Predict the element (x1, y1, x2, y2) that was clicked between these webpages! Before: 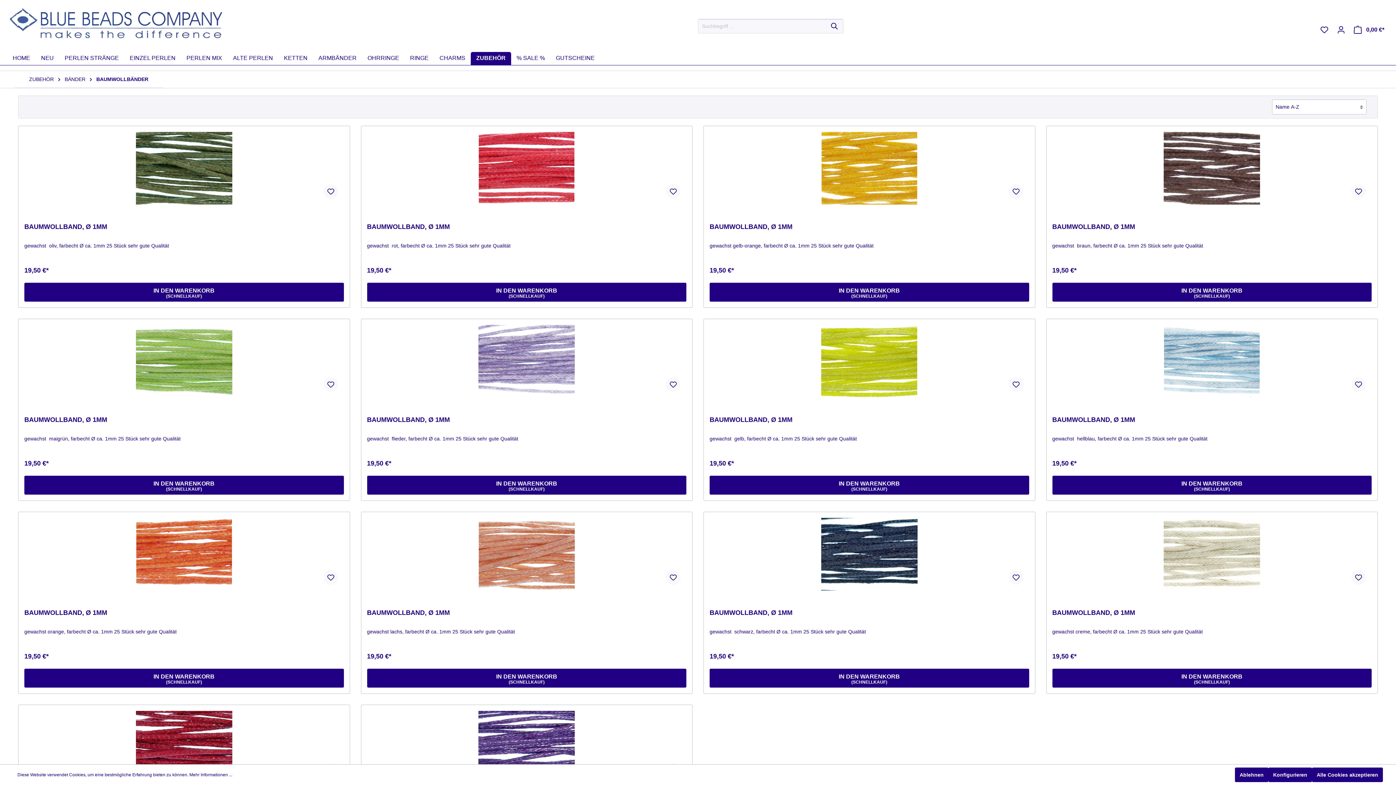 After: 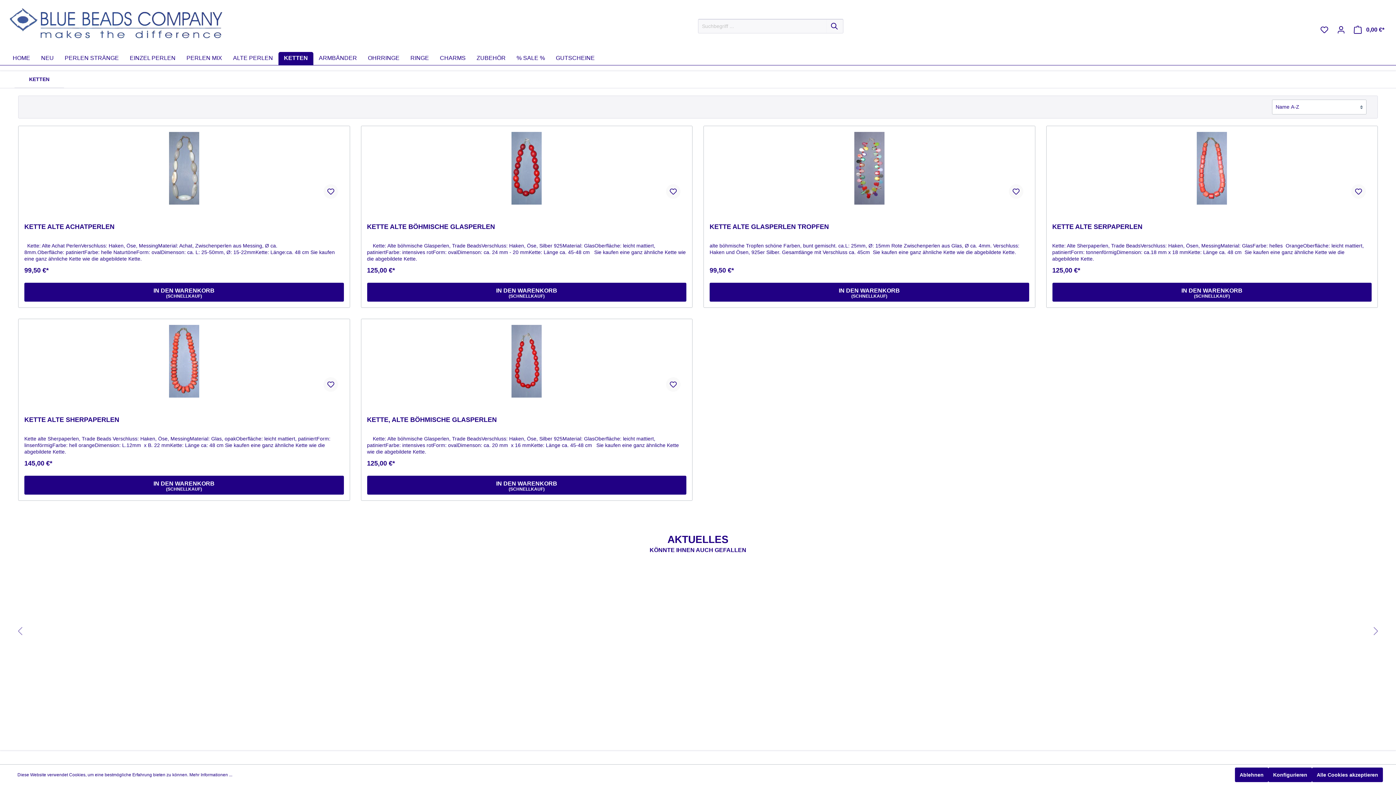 Action: label: KETTEN bbox: (278, 51, 313, 64)